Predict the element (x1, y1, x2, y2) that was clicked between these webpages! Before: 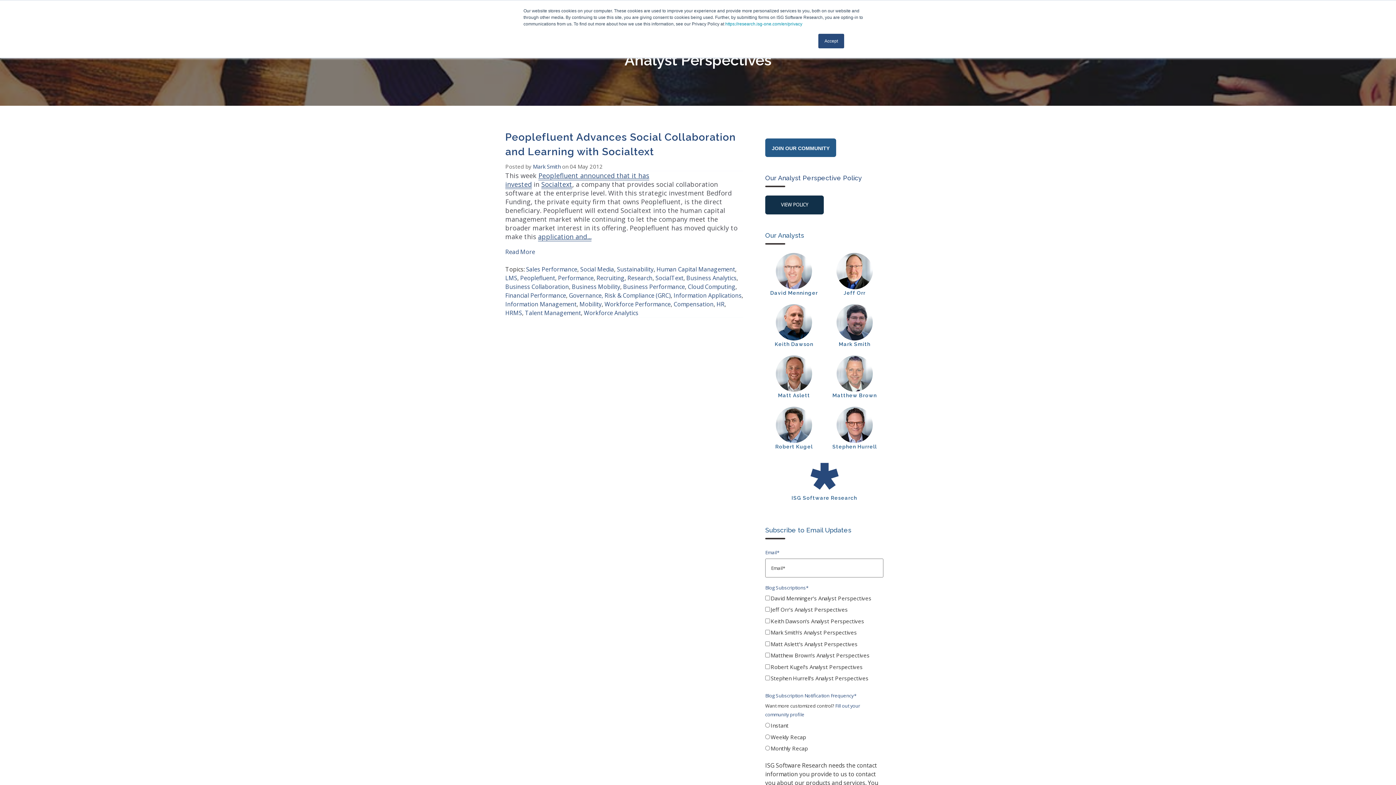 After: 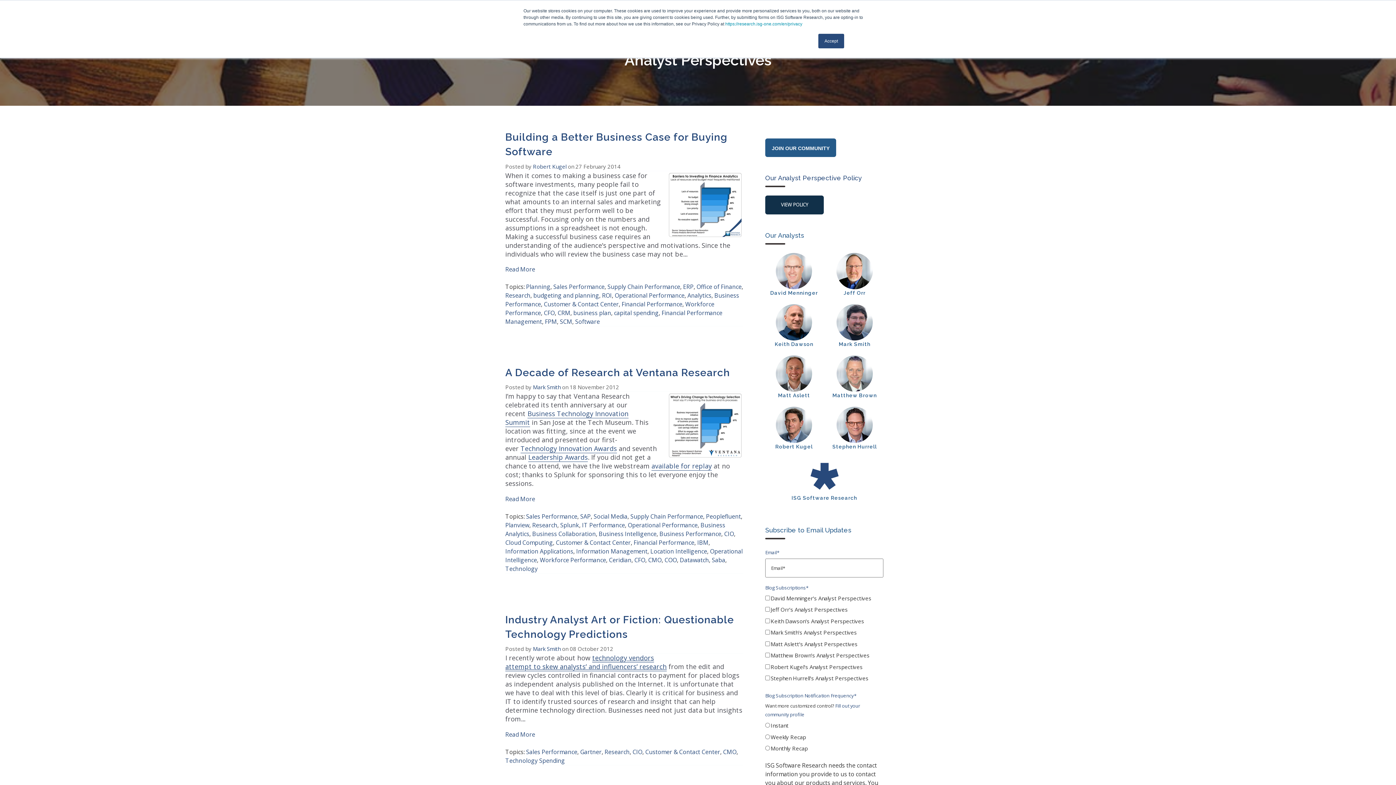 Action: label: Research bbox: (627, 274, 652, 282)